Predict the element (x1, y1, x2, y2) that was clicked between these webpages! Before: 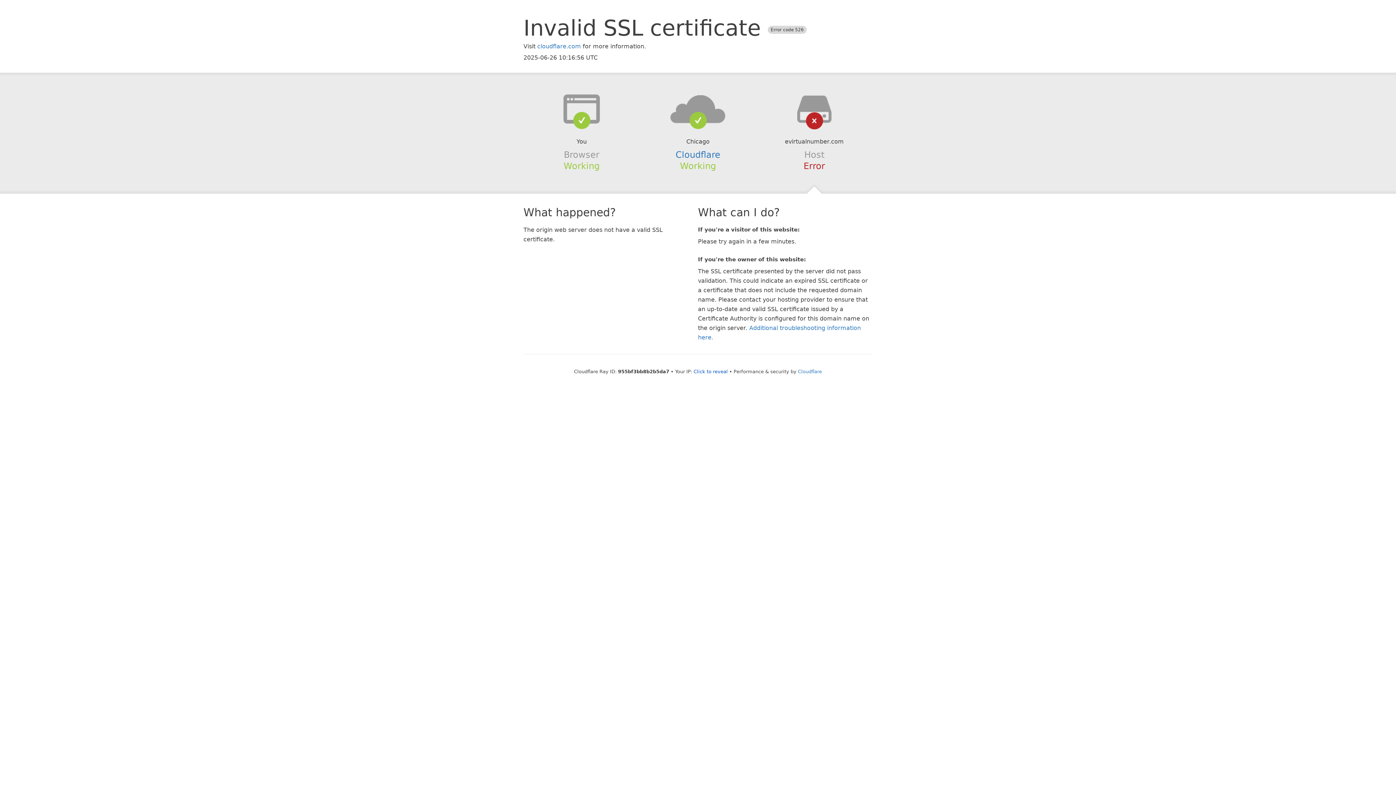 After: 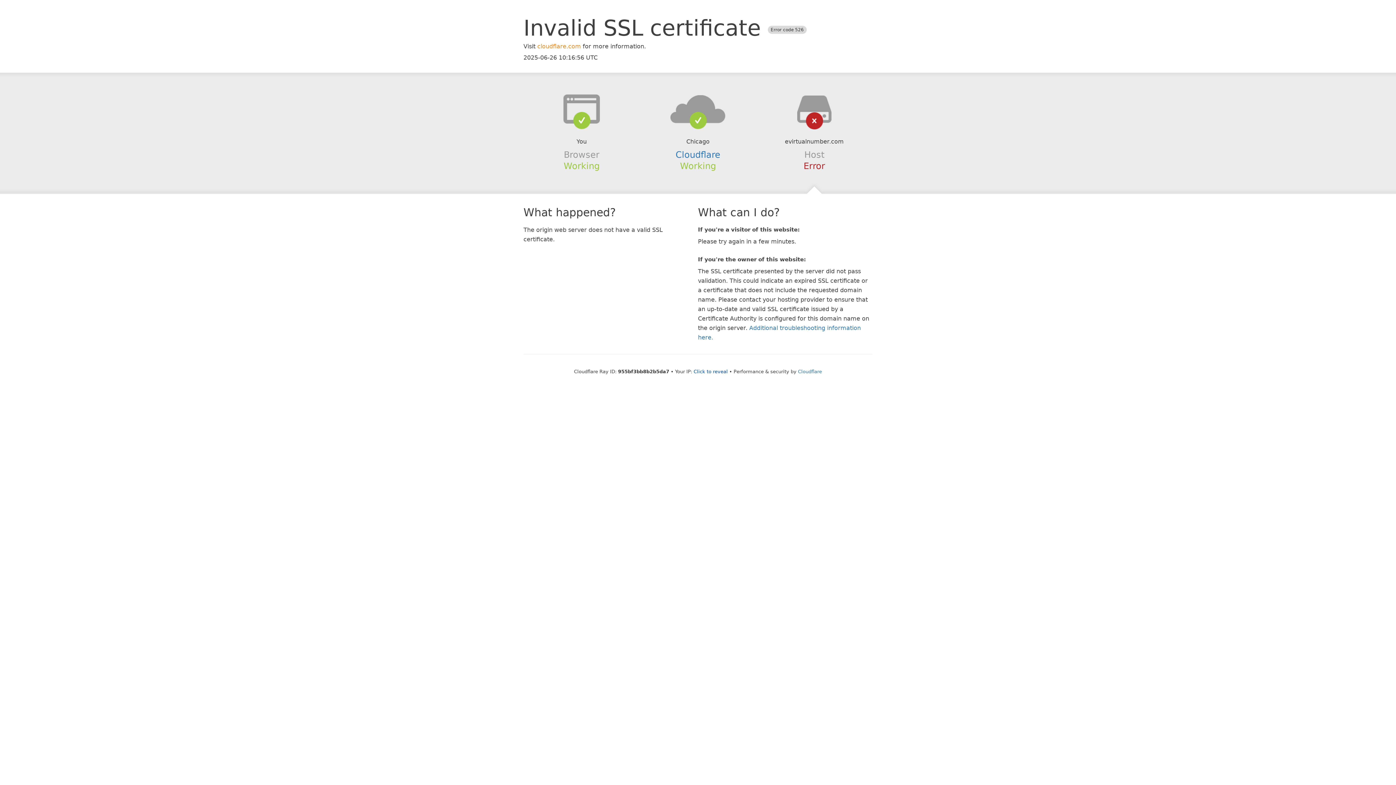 Action: bbox: (537, 42, 581, 49) label: cloudflare.com